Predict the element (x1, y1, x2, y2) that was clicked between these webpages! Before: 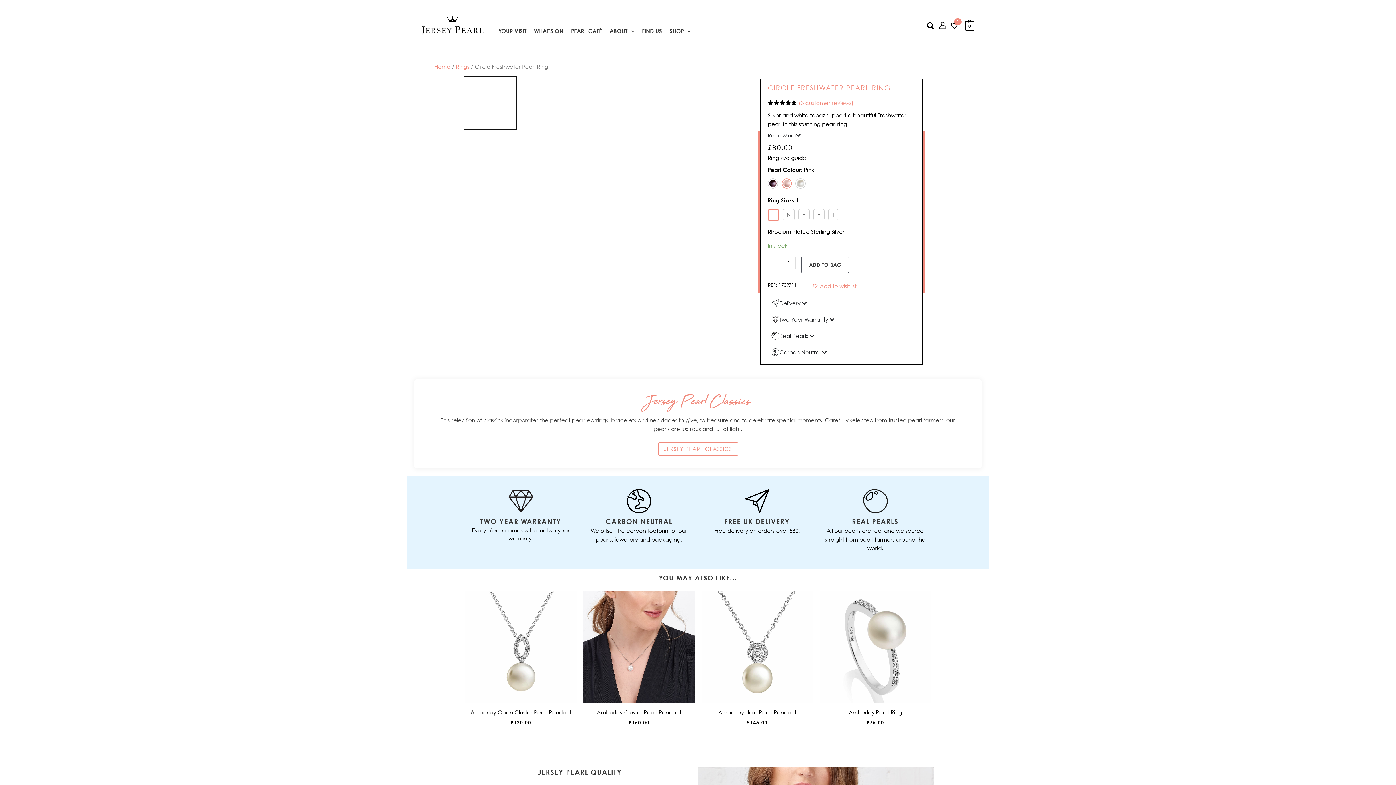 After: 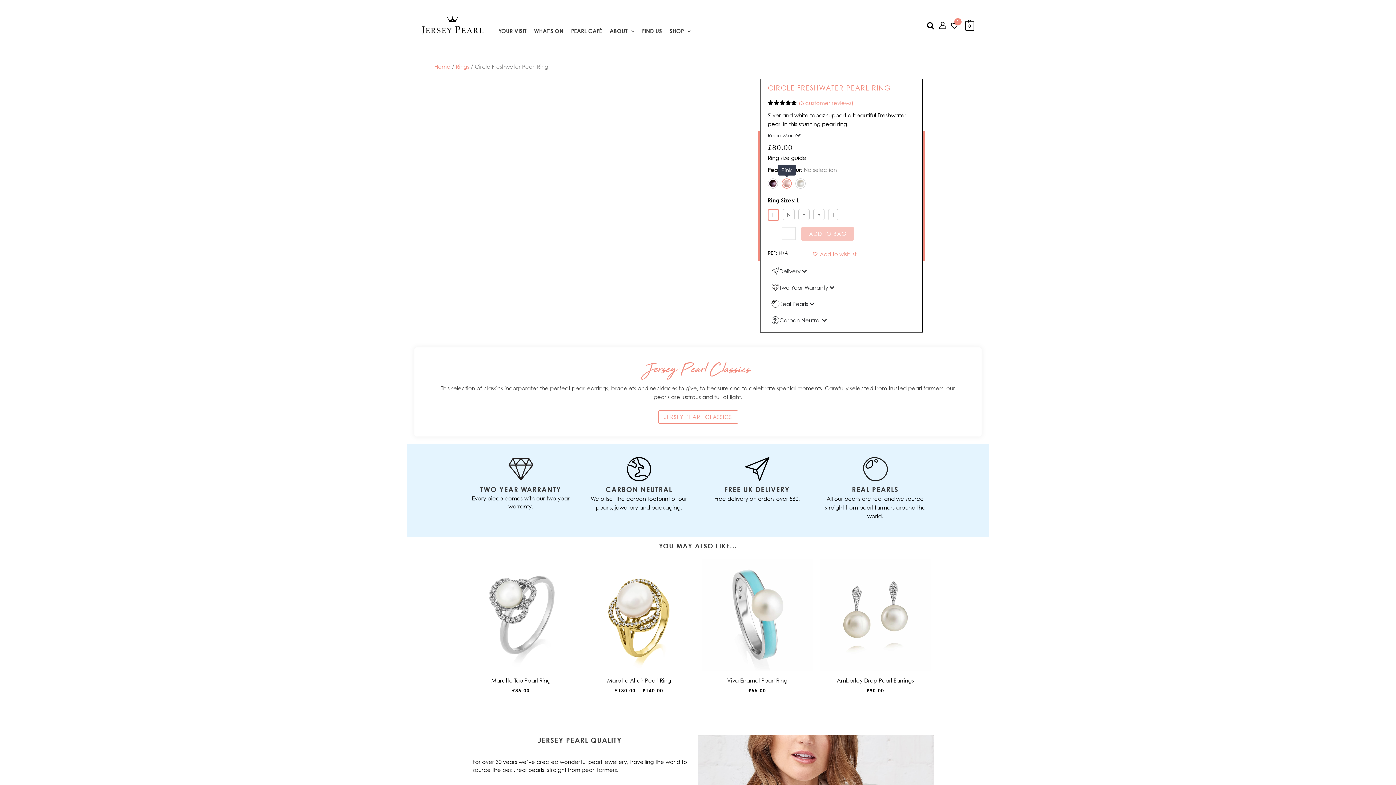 Action: bbox: (781, 178, 792, 188)